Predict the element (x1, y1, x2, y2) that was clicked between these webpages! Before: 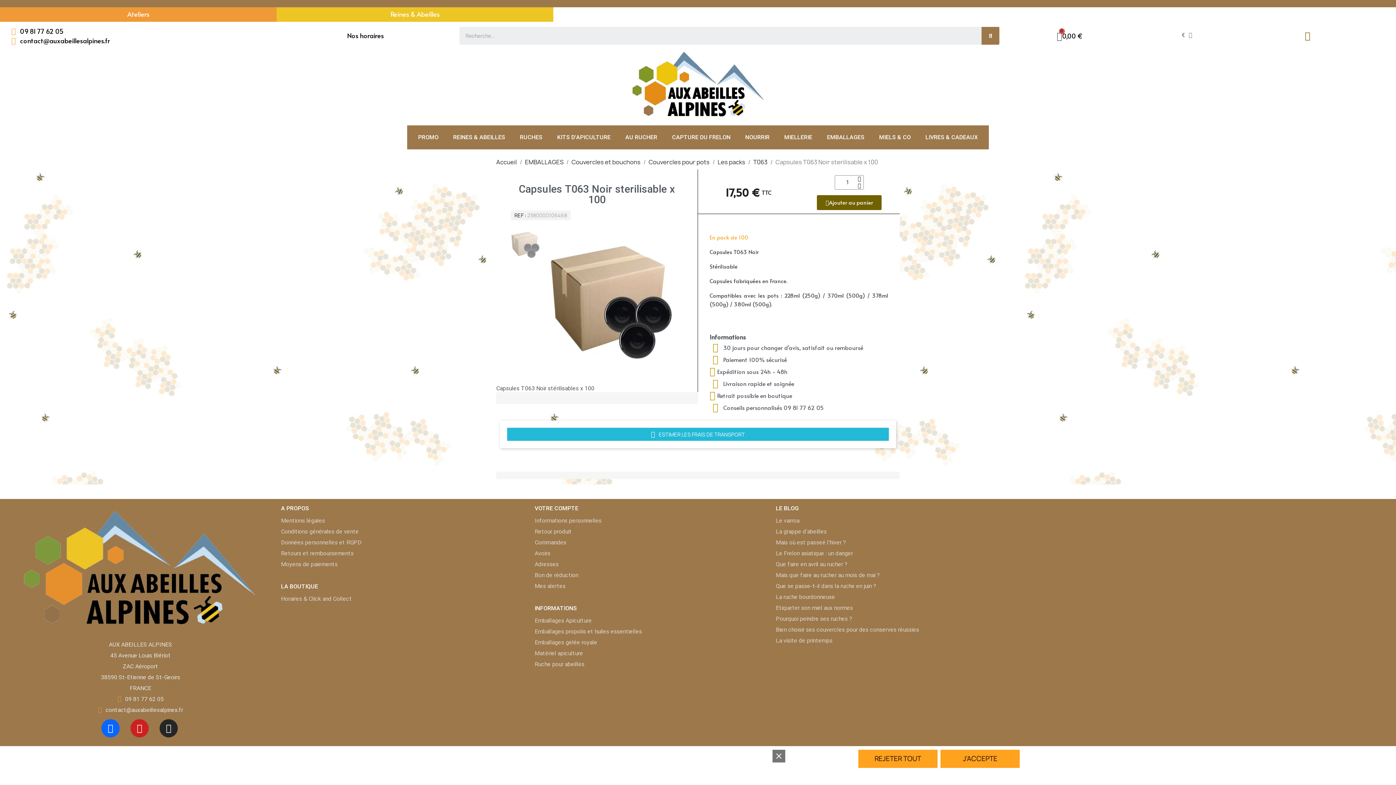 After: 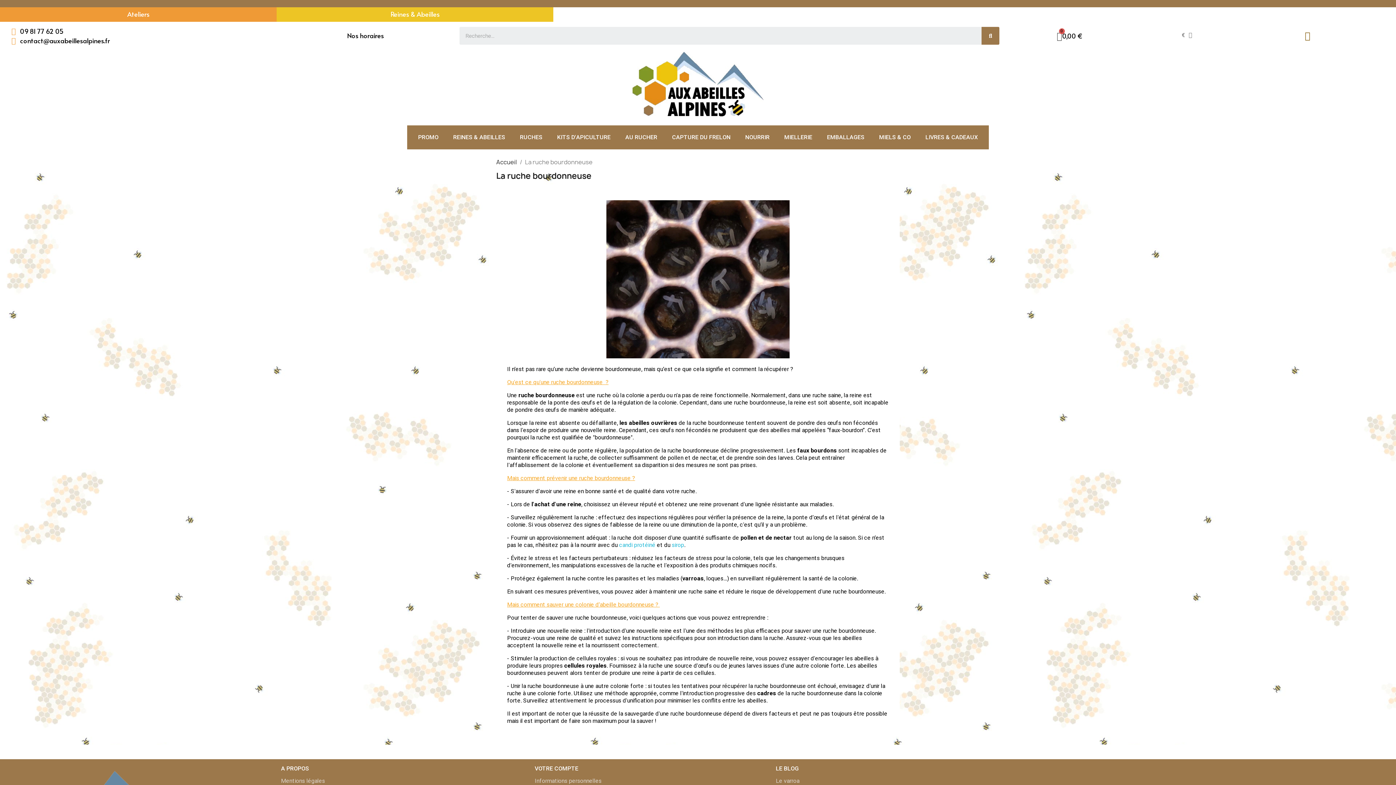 Action: bbox: (776, 593, 1005, 601) label: La ruche bourdonneuse